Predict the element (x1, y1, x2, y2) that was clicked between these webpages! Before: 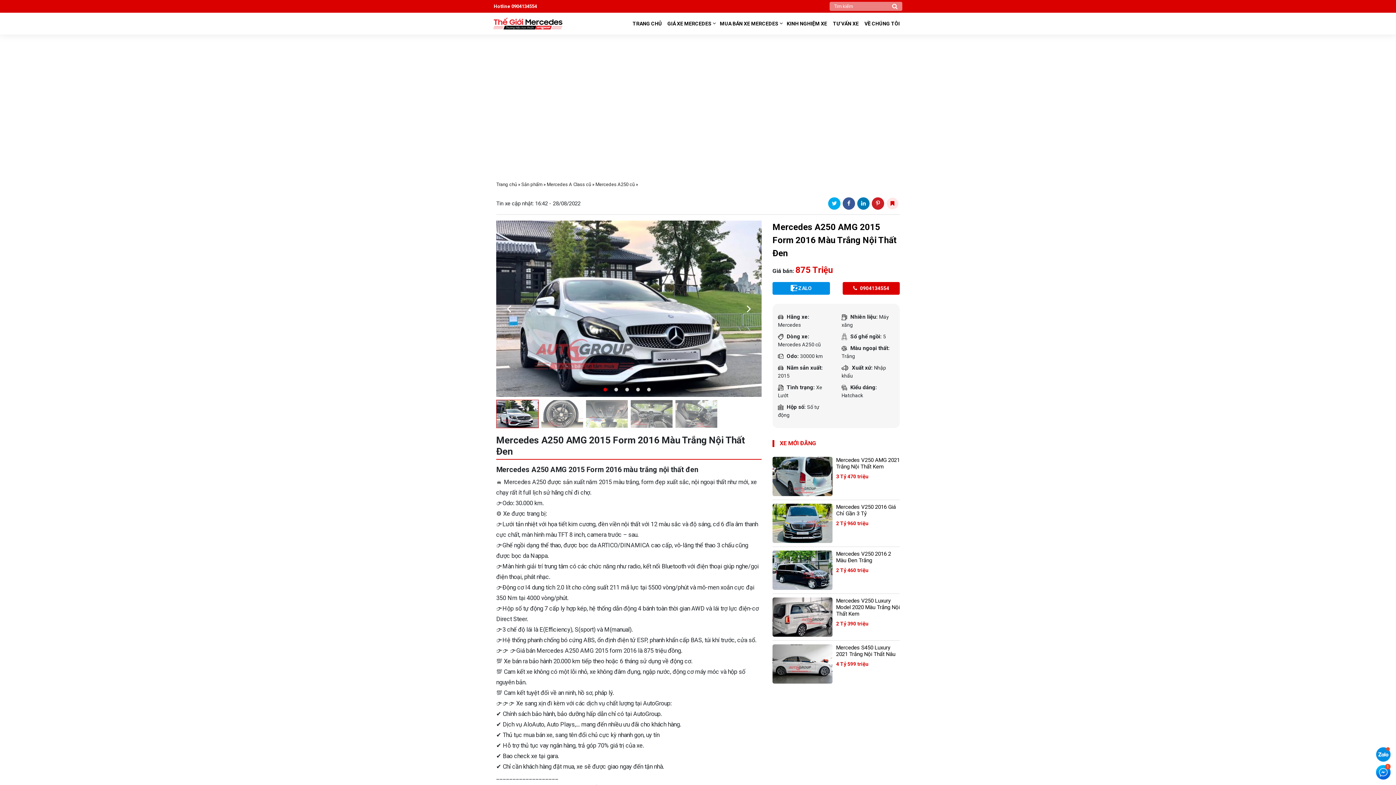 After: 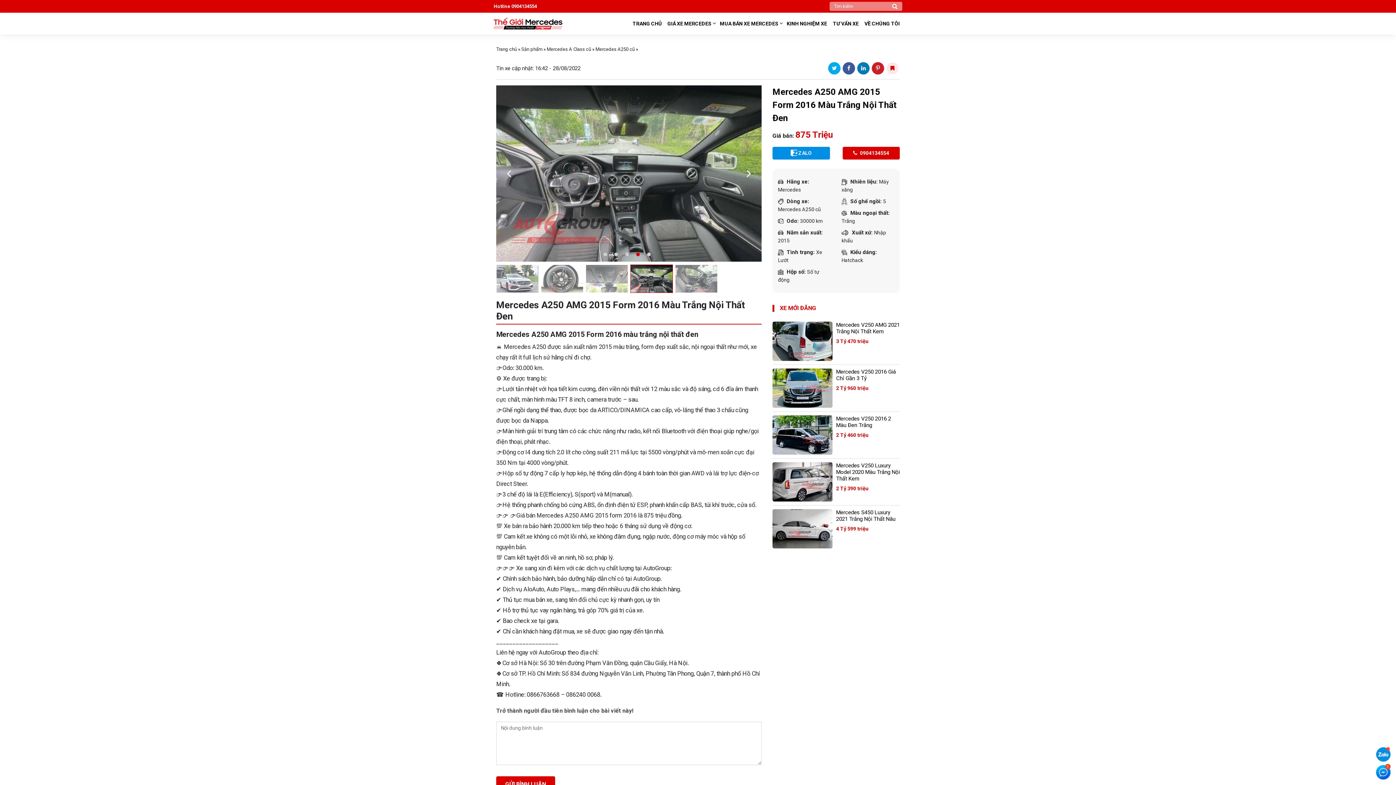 Action: bbox: (741, 301, 756, 316) label: Next